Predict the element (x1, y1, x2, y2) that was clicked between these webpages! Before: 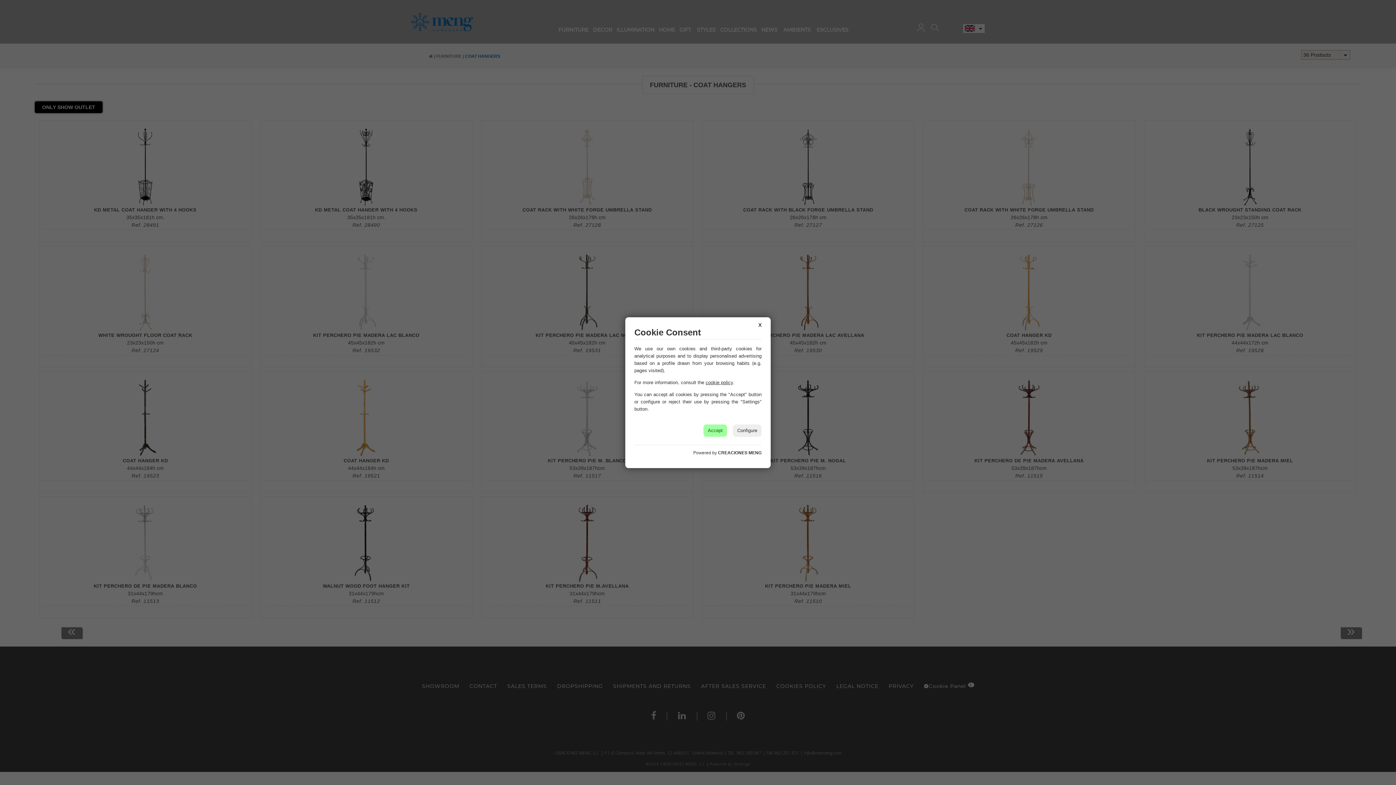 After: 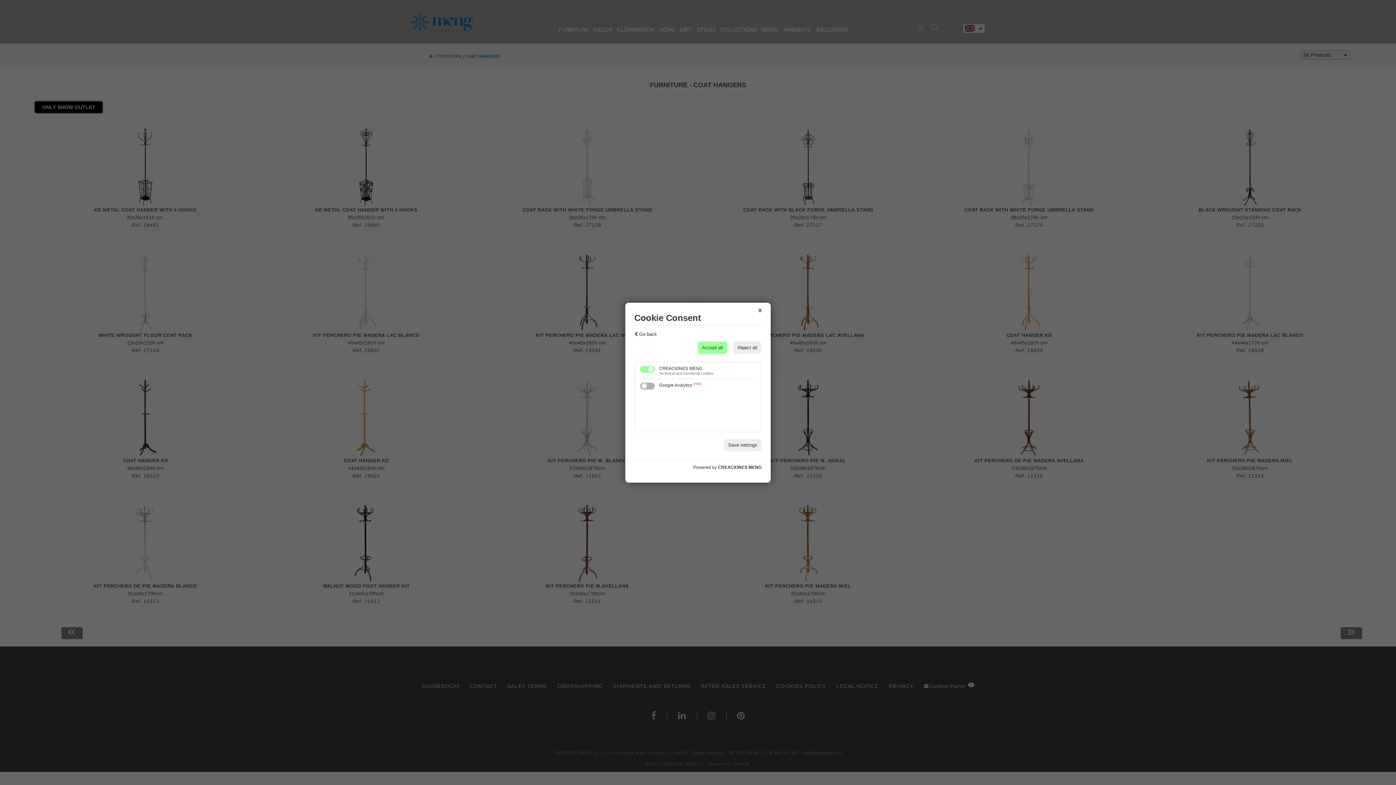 Action: bbox: (733, 424, 761, 436) label: Configure